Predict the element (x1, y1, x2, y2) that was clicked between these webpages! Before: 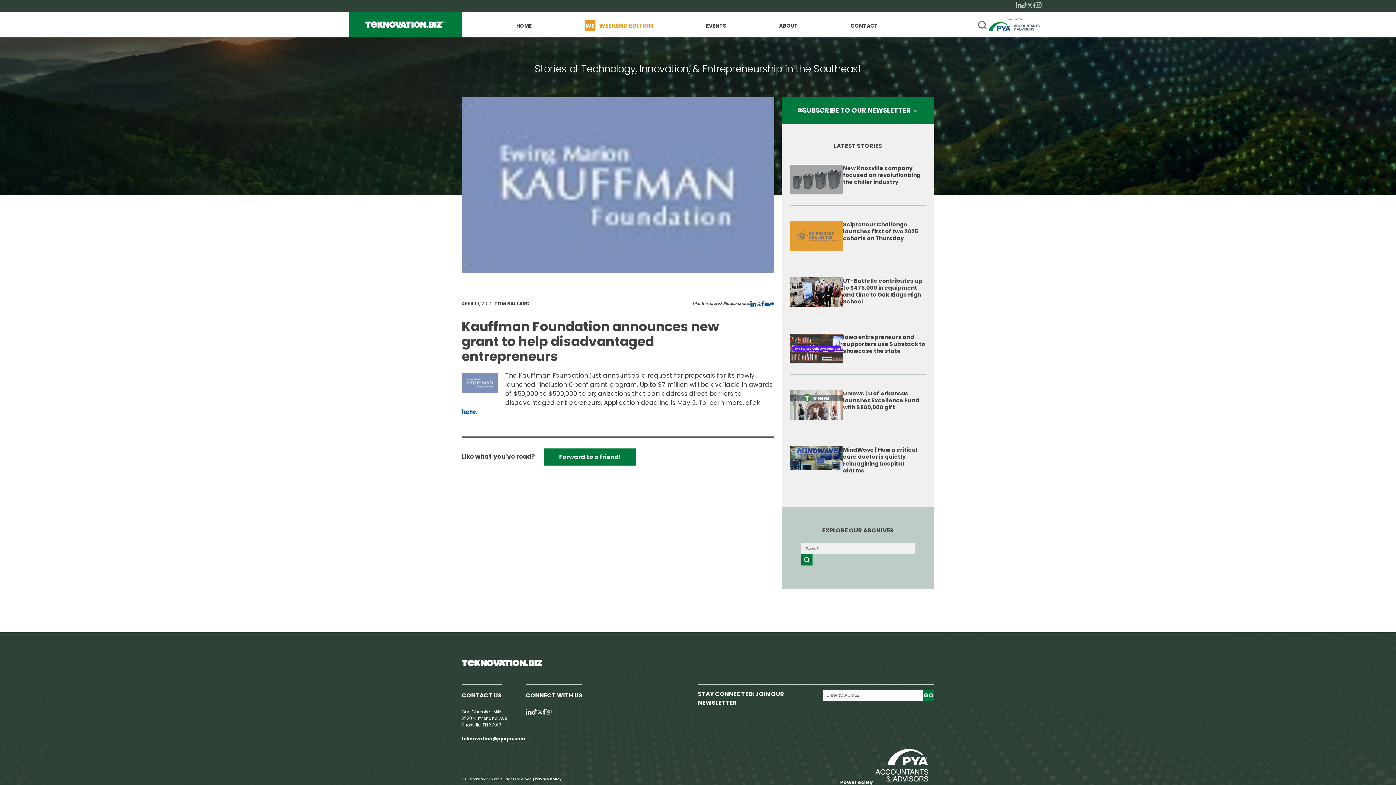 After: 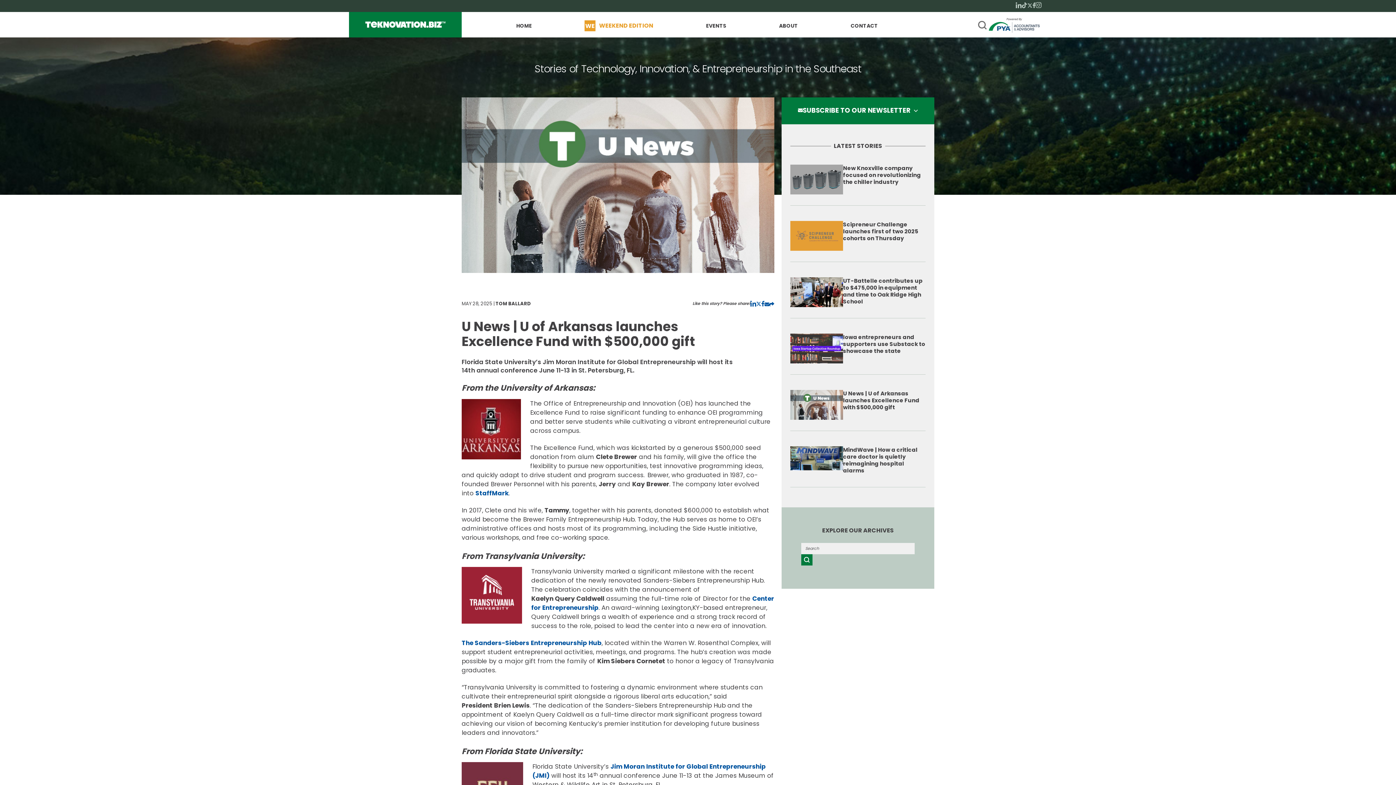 Action: bbox: (790, 390, 843, 419)